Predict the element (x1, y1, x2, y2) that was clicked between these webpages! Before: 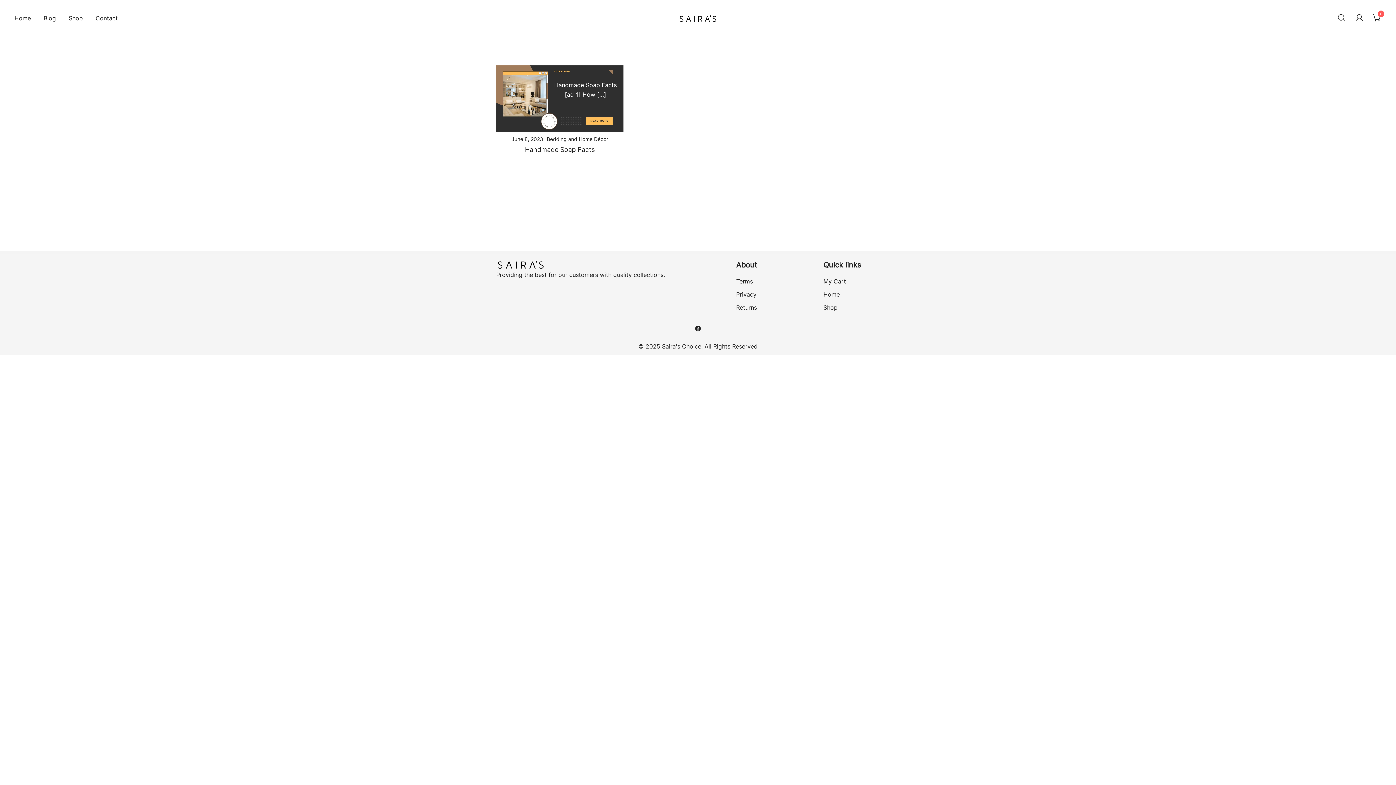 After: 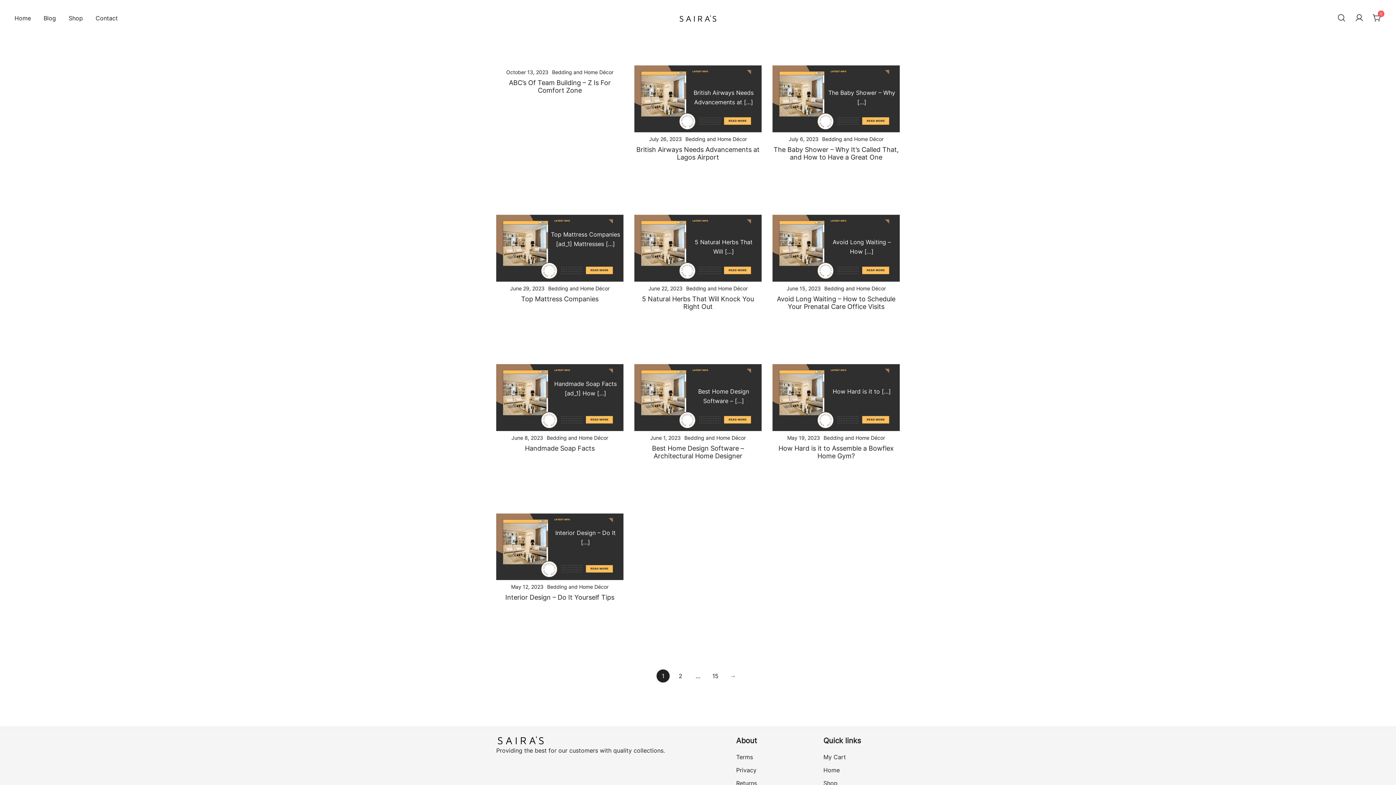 Action: label: Bedding and Home Décor bbox: (546, 135, 608, 142)